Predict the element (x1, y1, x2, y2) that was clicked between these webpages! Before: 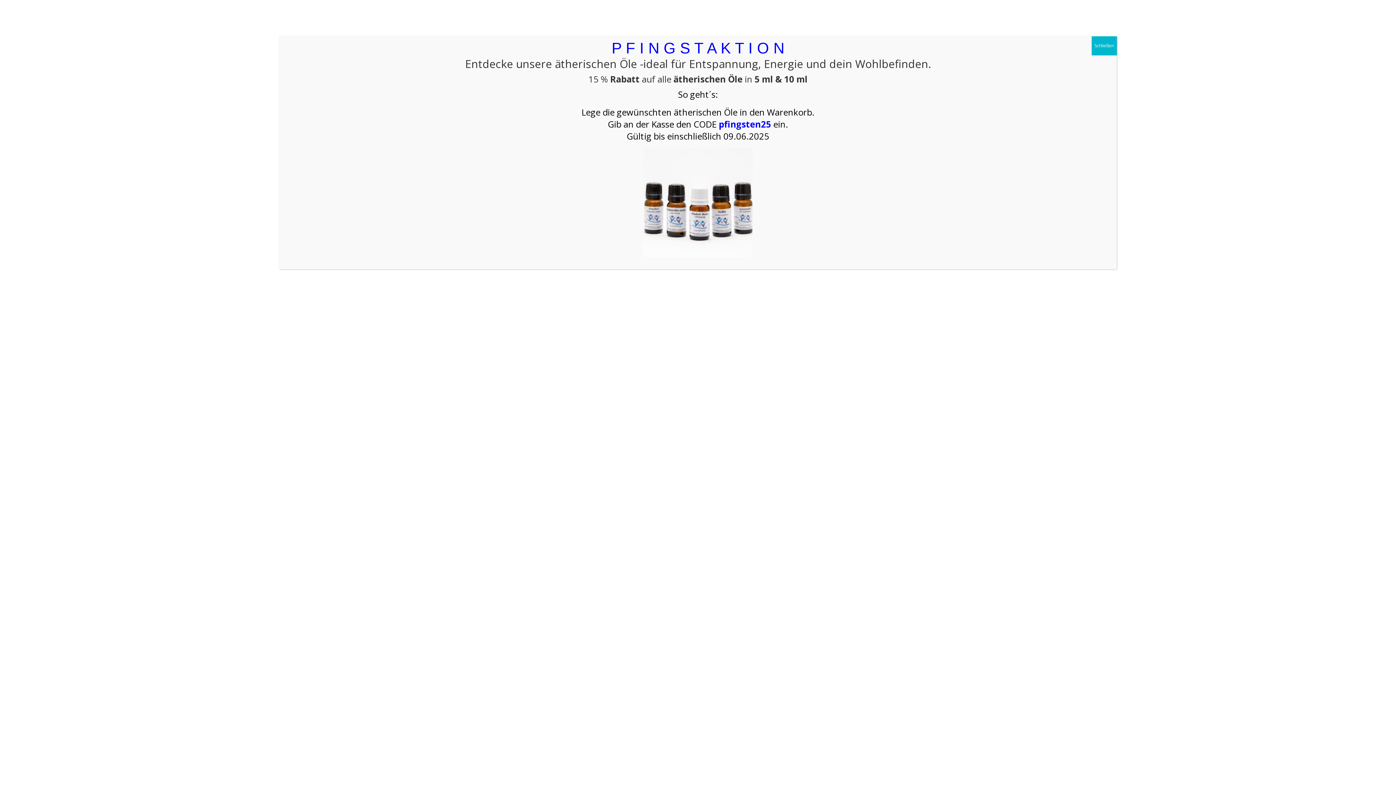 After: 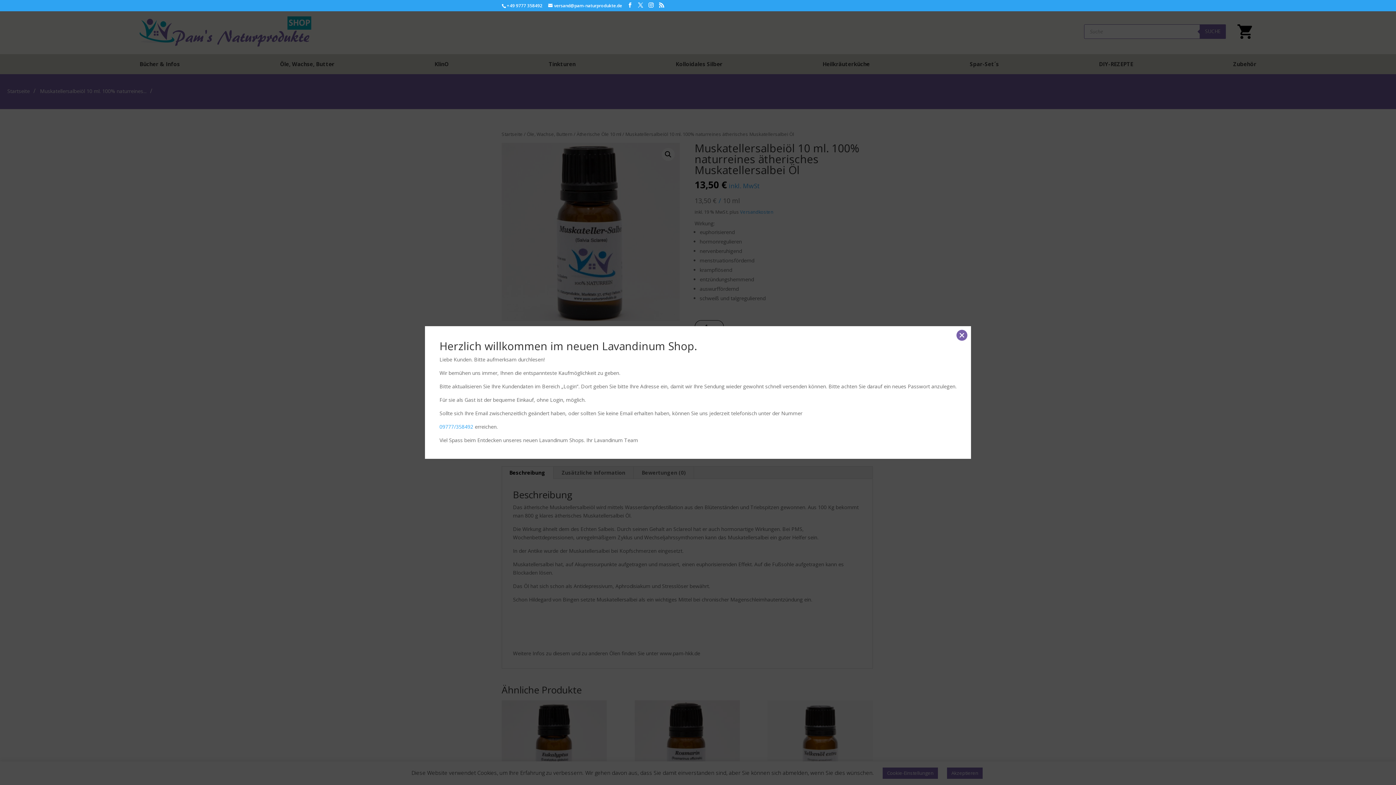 Action: label: Schließen bbox: (1092, 36, 1117, 55)